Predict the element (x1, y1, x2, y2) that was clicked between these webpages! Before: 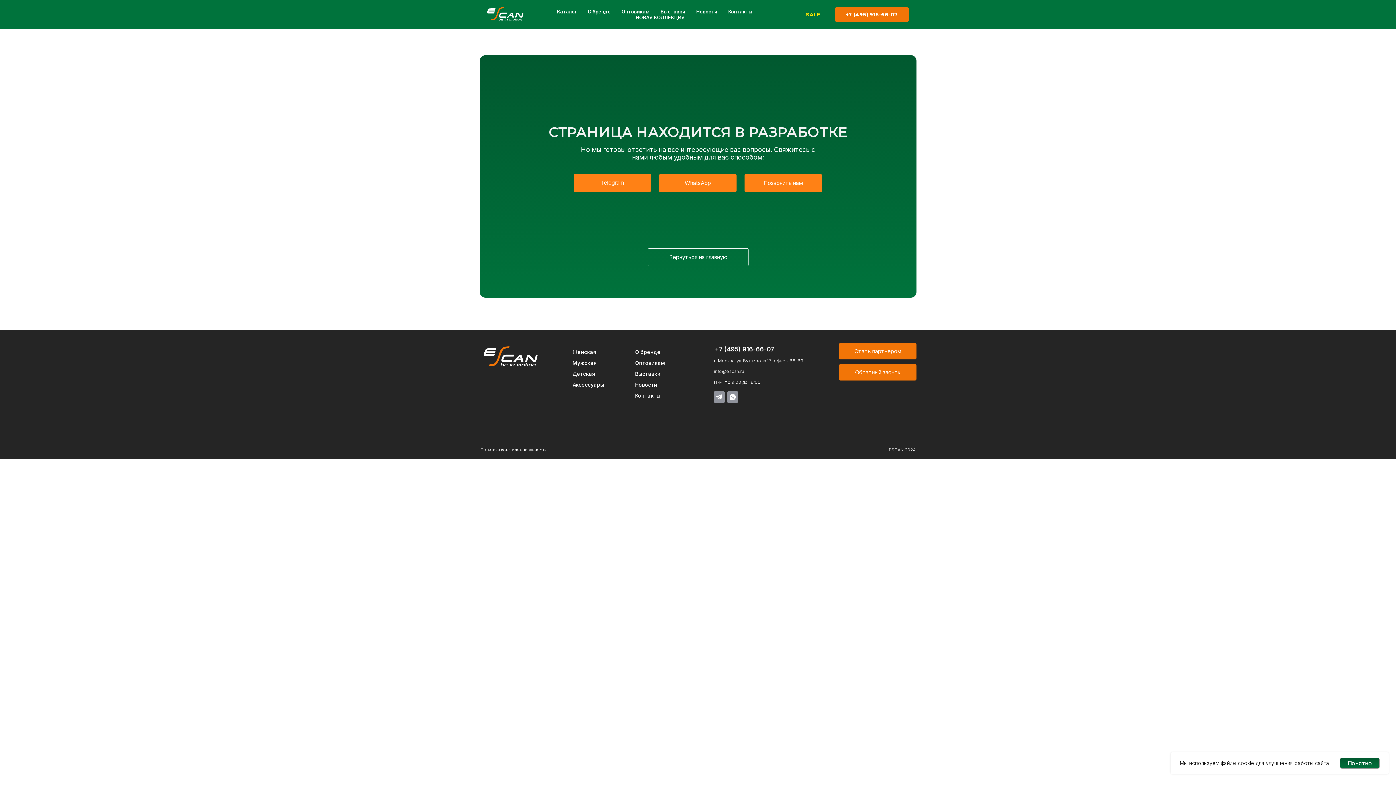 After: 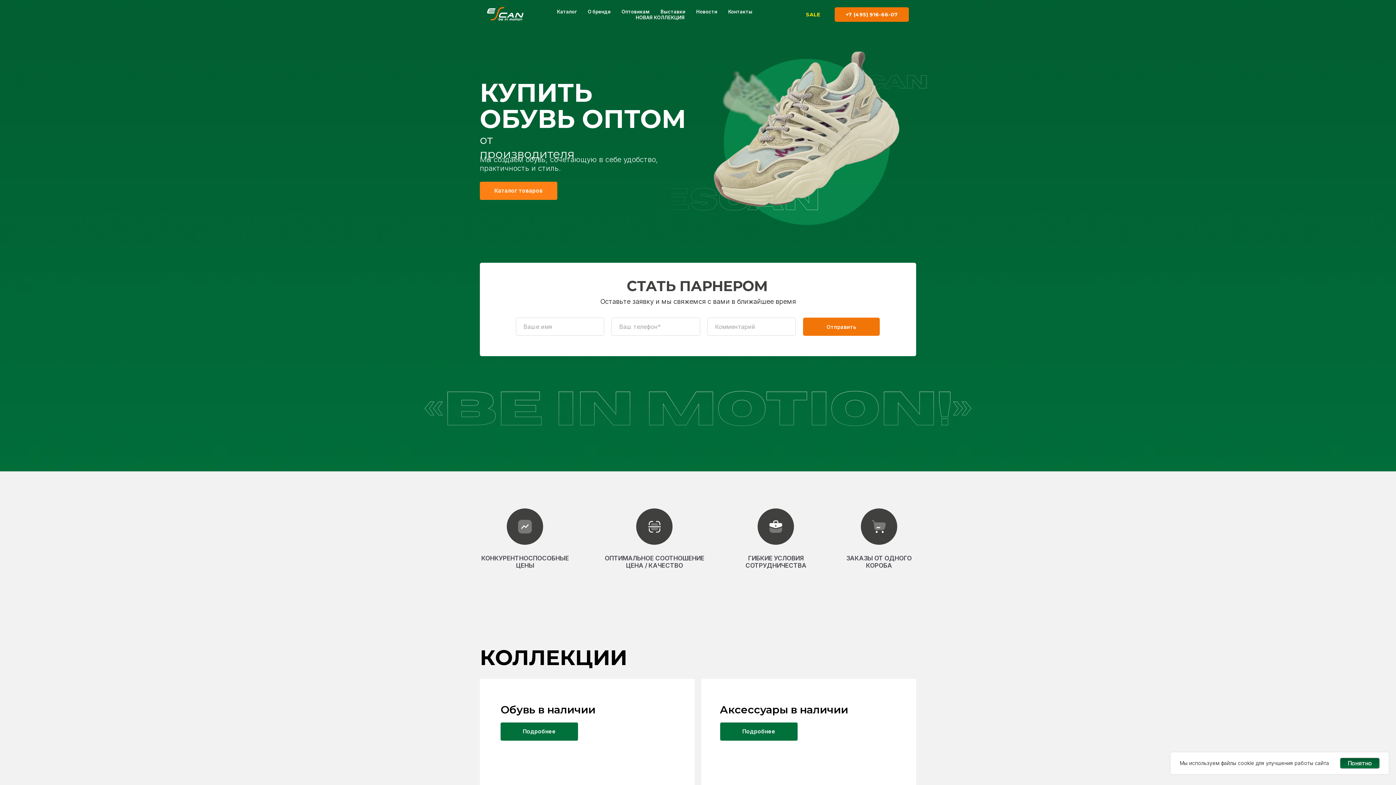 Action: bbox: (483, 346, 538, 367)